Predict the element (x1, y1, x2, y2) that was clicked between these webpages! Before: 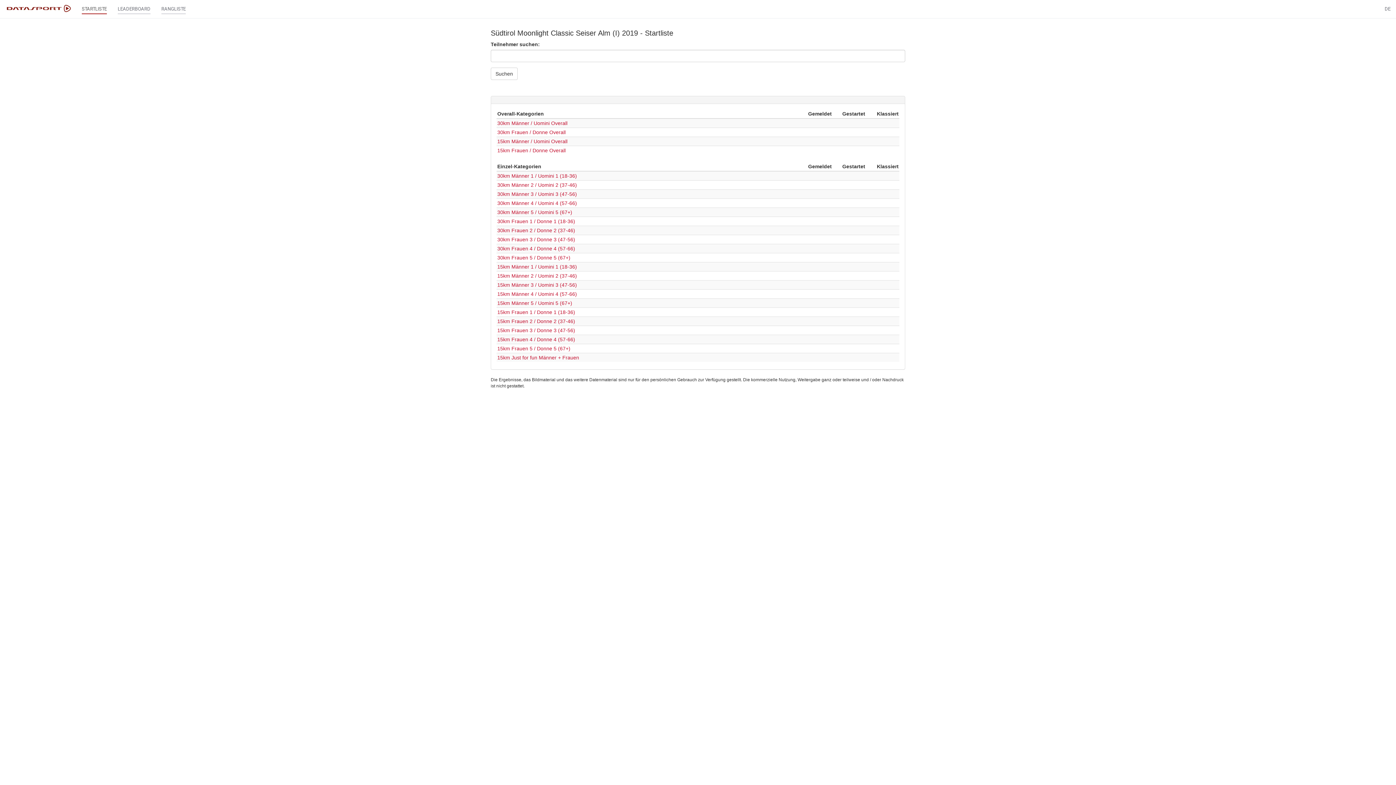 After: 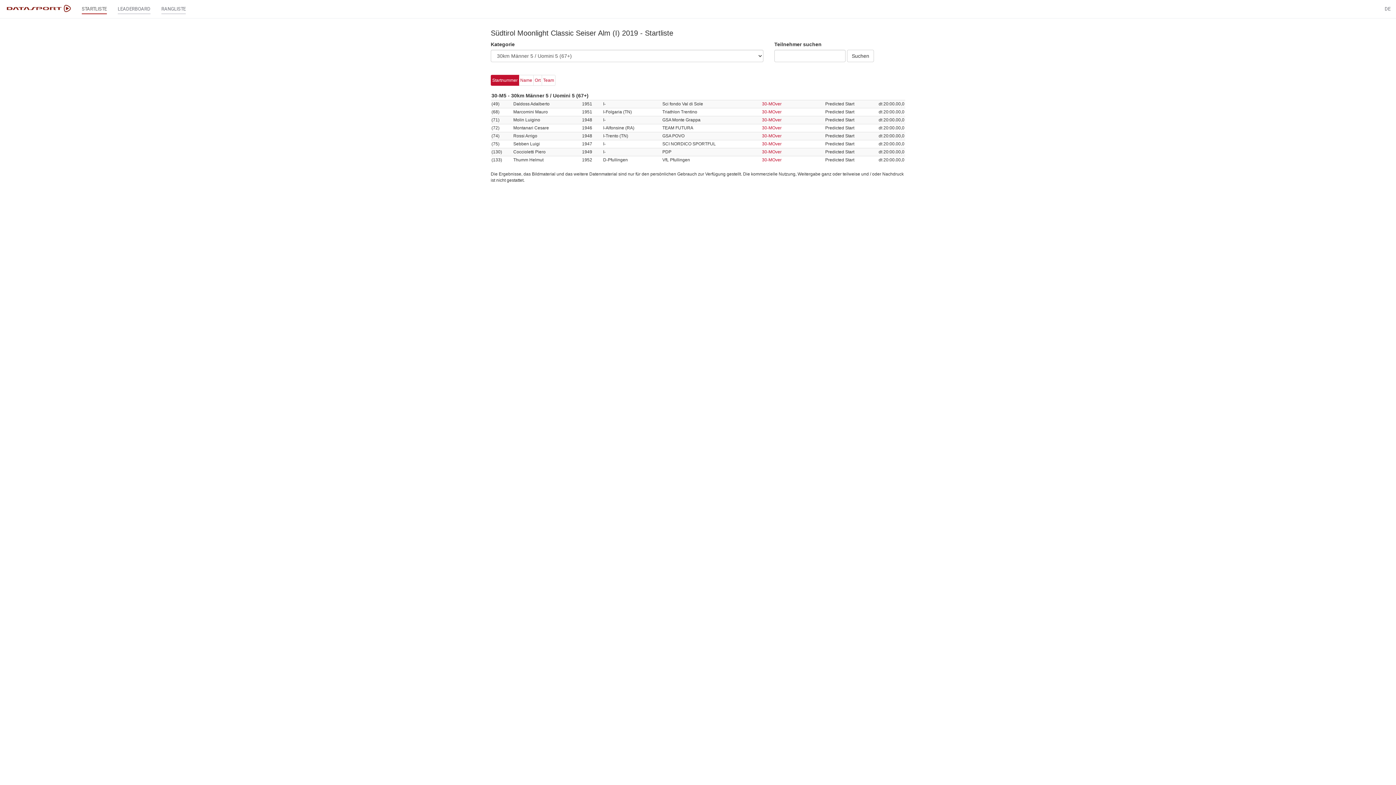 Action: bbox: (497, 209, 572, 215) label: 30km Männer 5 / Uomini 5 (67+)